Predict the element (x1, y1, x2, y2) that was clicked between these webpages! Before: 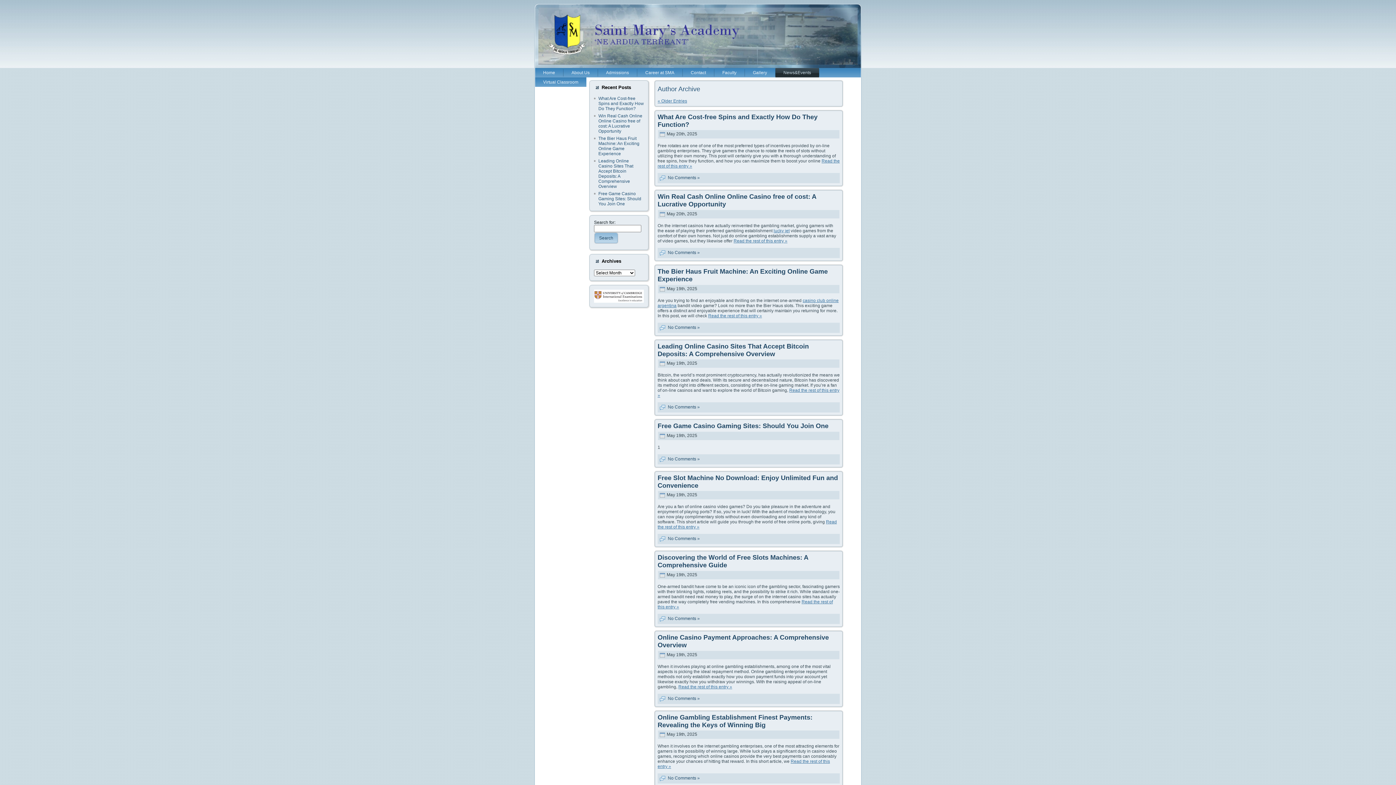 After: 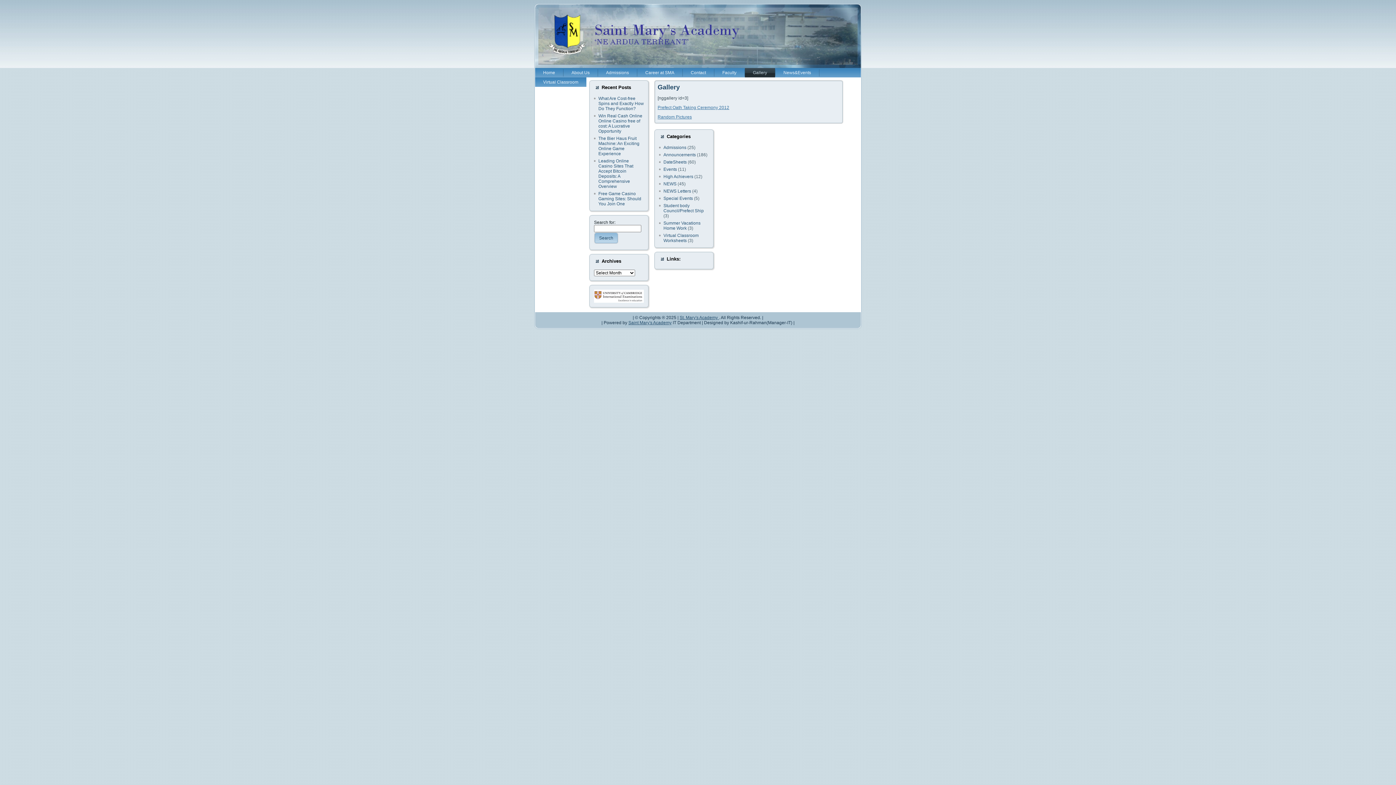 Action: bbox: (745, 68, 775, 77) label: Gallery